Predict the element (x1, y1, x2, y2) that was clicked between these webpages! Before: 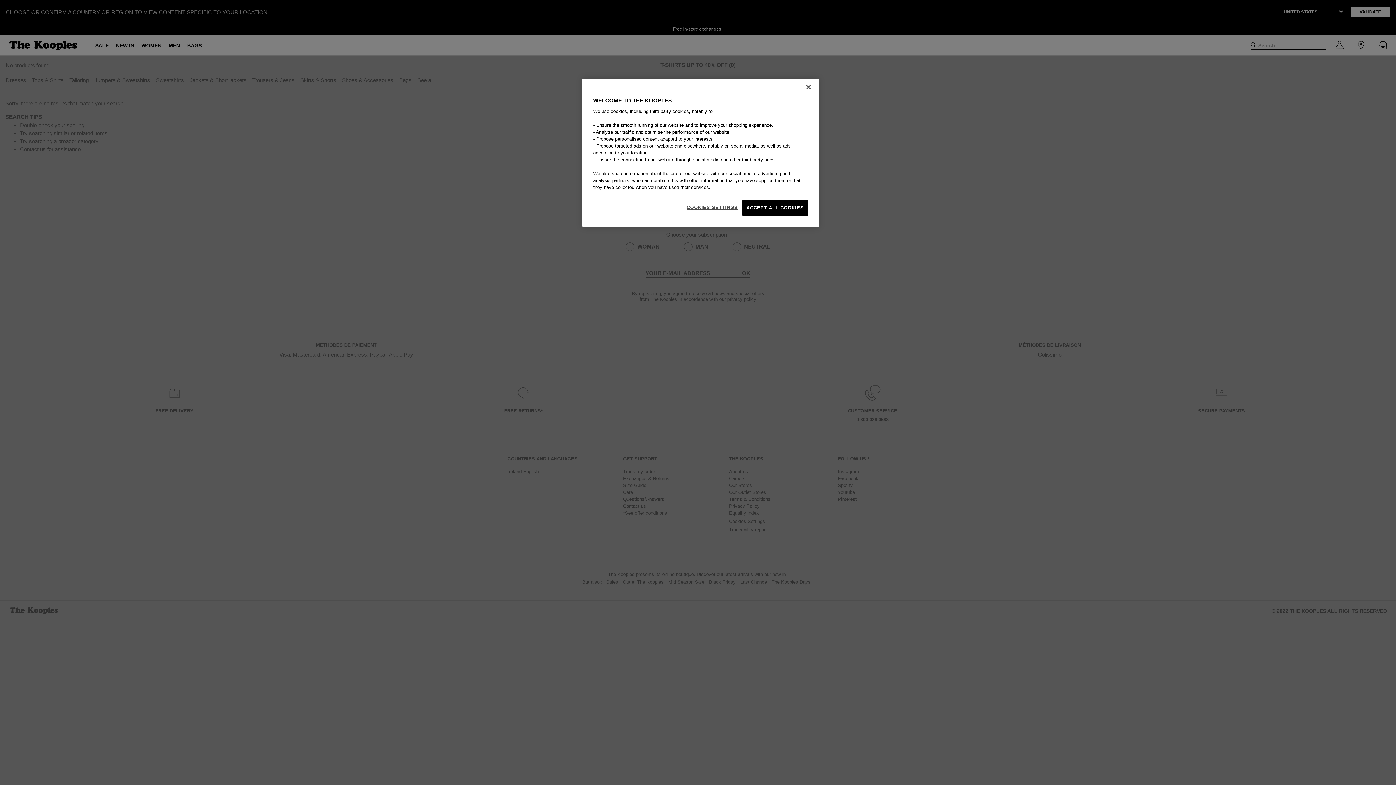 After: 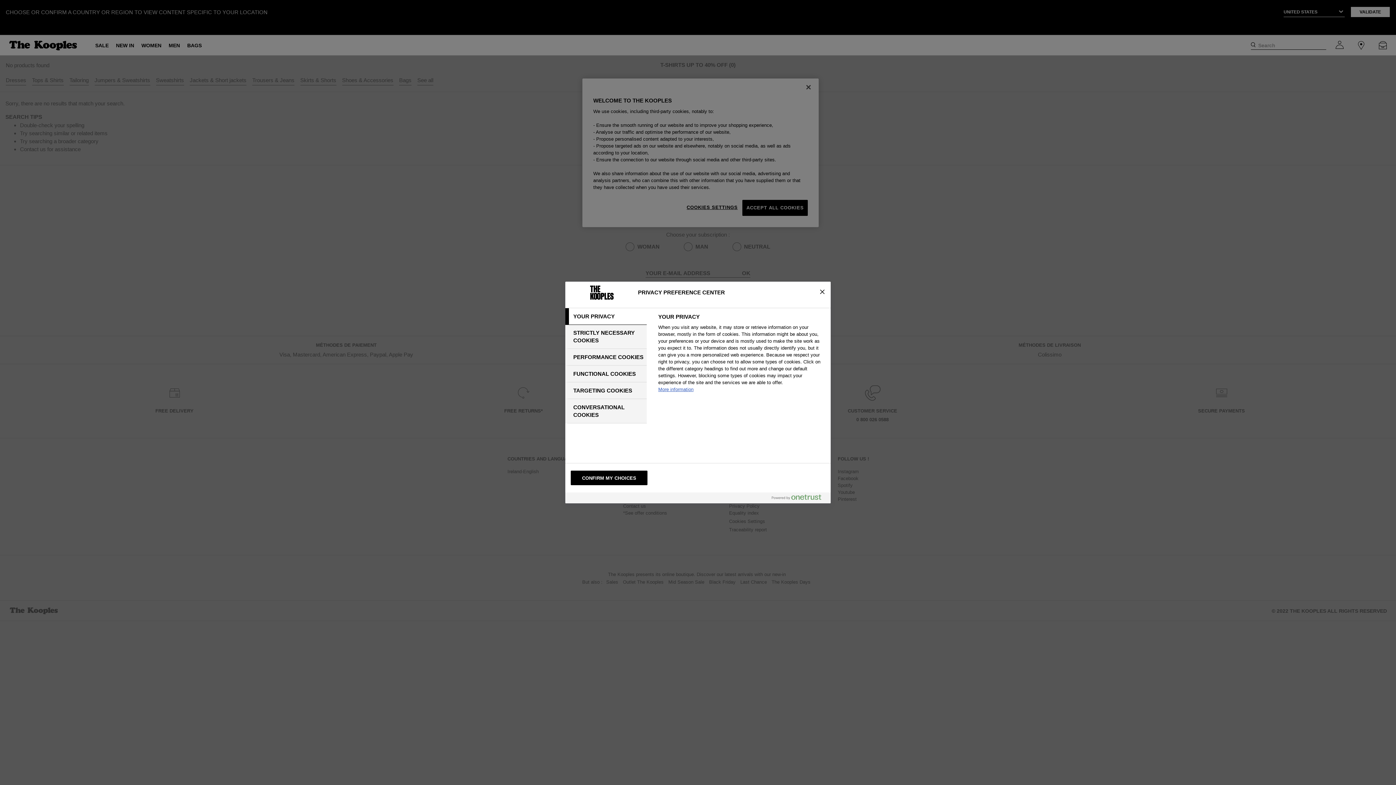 Action: bbox: (686, 200, 737, 215) label: COOKIES SETTINGS